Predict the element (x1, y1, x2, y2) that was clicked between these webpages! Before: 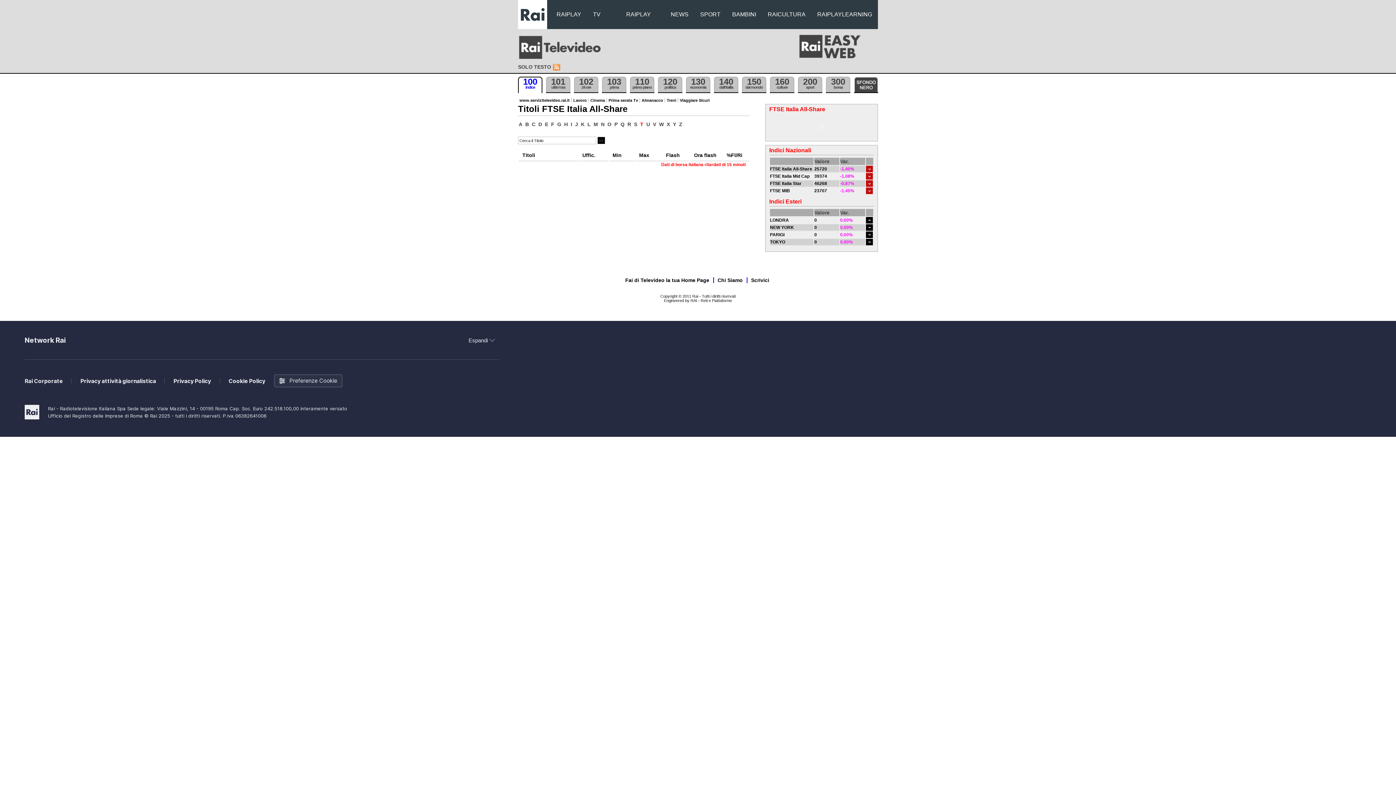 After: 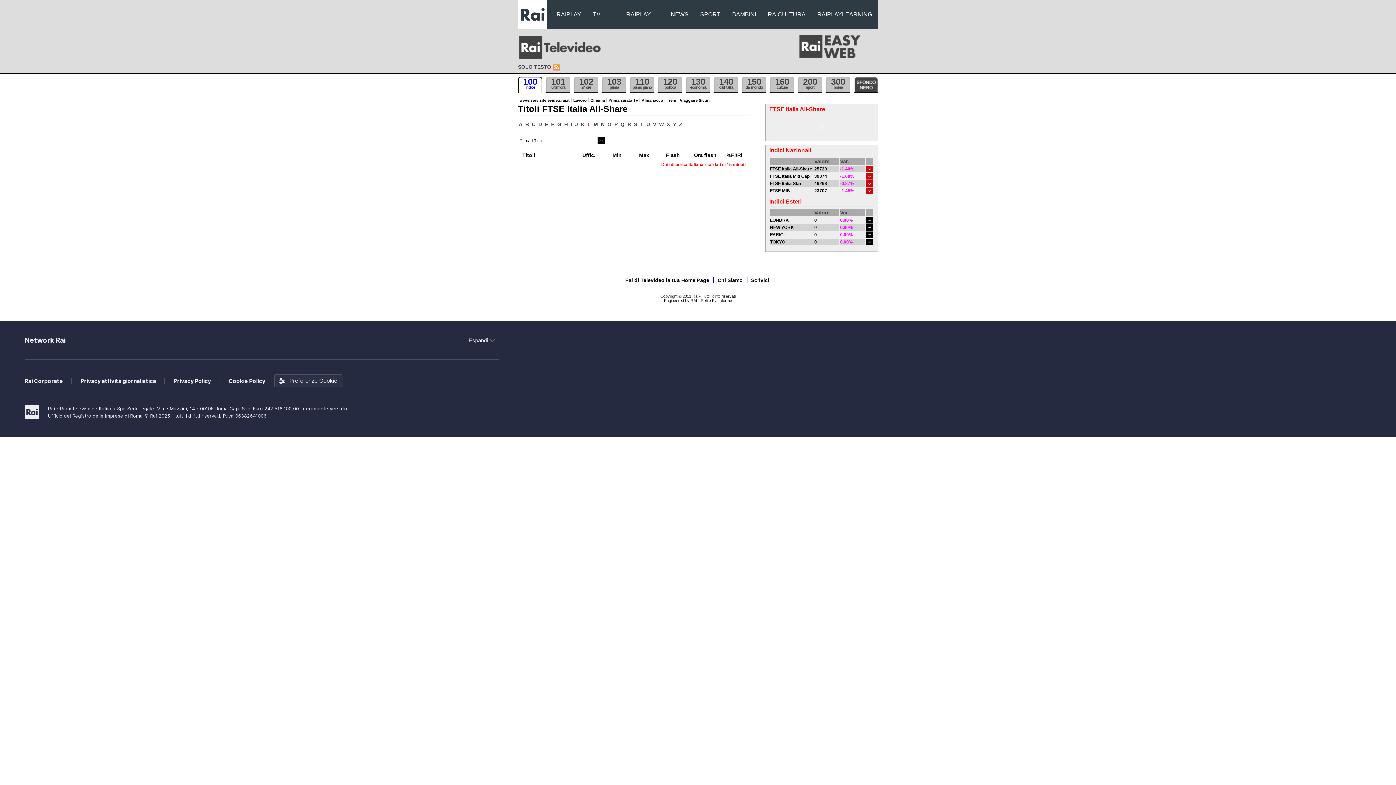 Action: bbox: (586, 121, 591, 127) label: L